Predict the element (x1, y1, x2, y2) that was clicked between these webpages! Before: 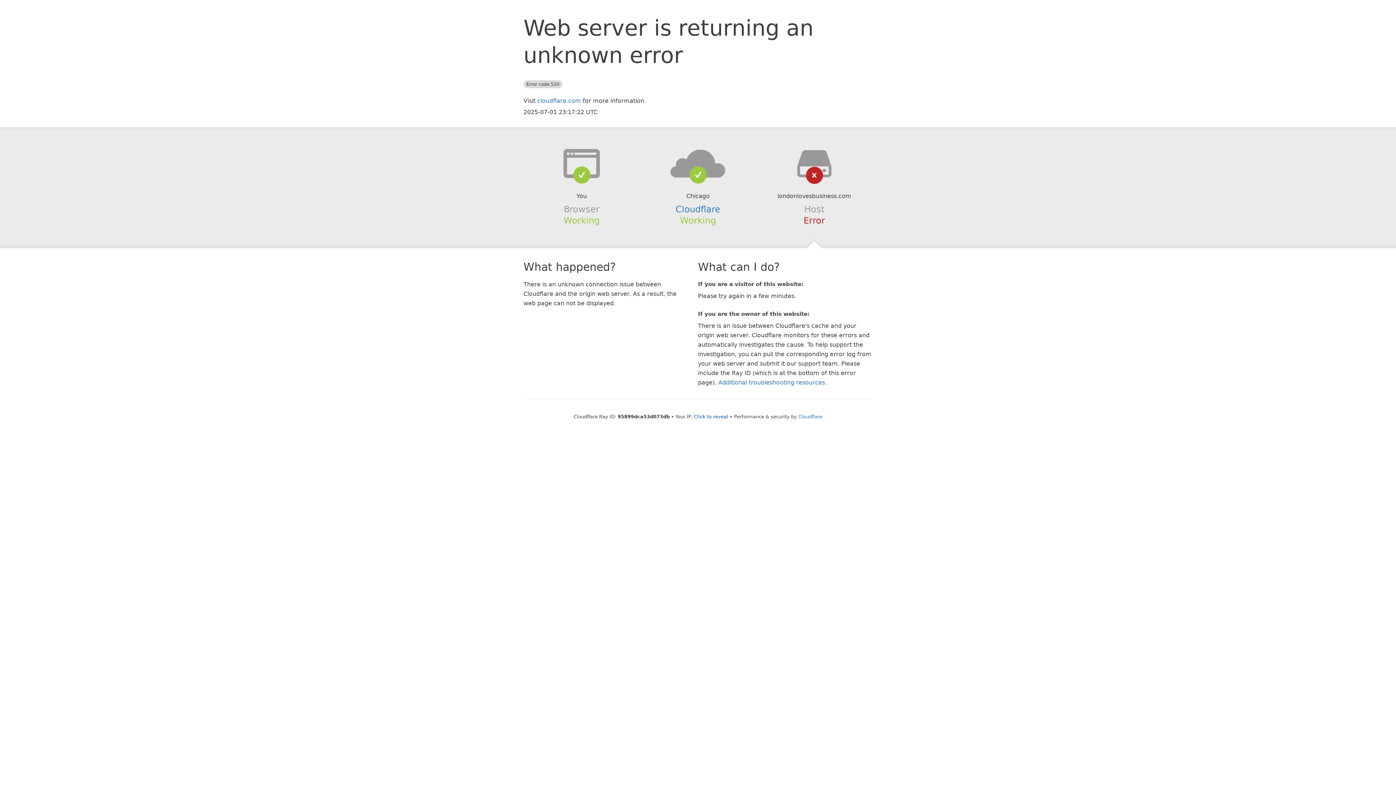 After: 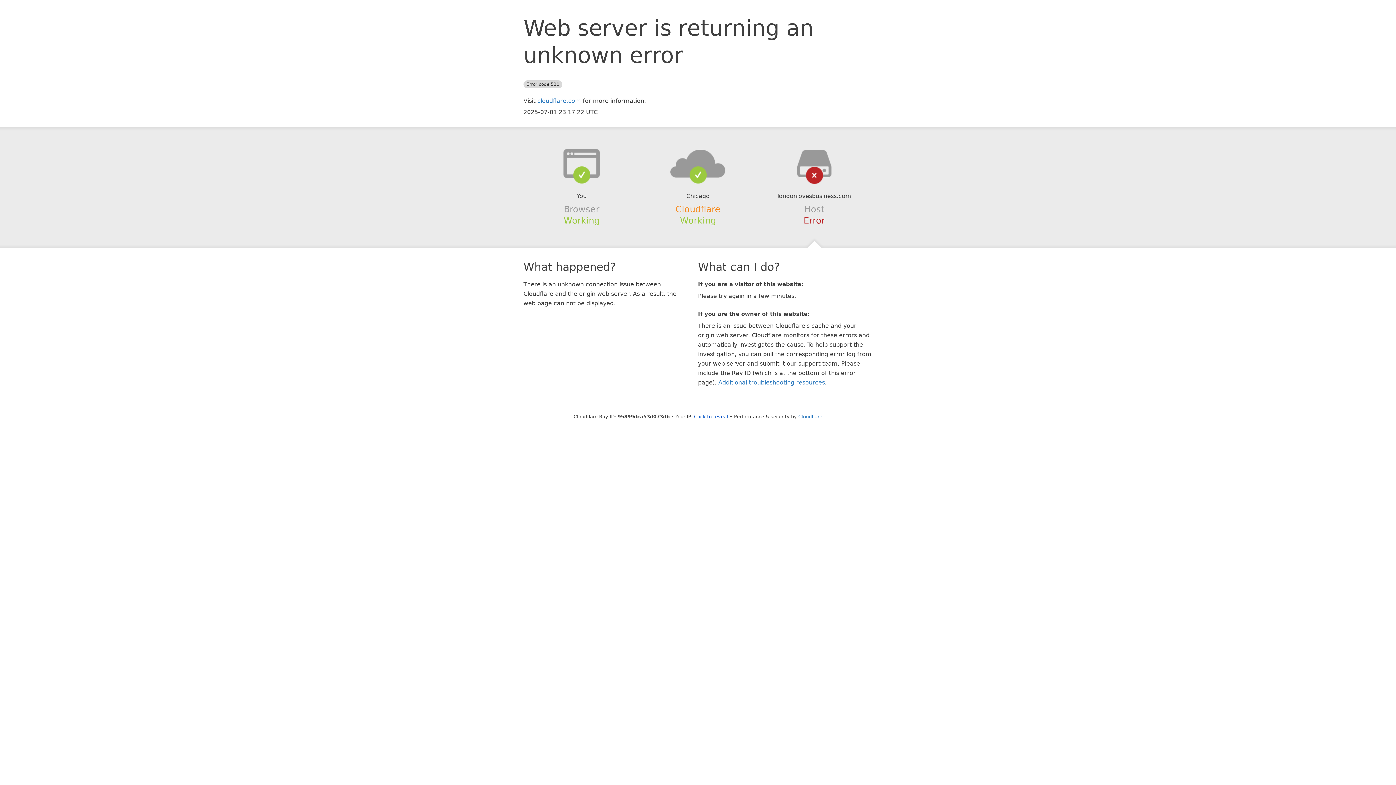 Action: bbox: (675, 204, 720, 214) label: Cloudflare